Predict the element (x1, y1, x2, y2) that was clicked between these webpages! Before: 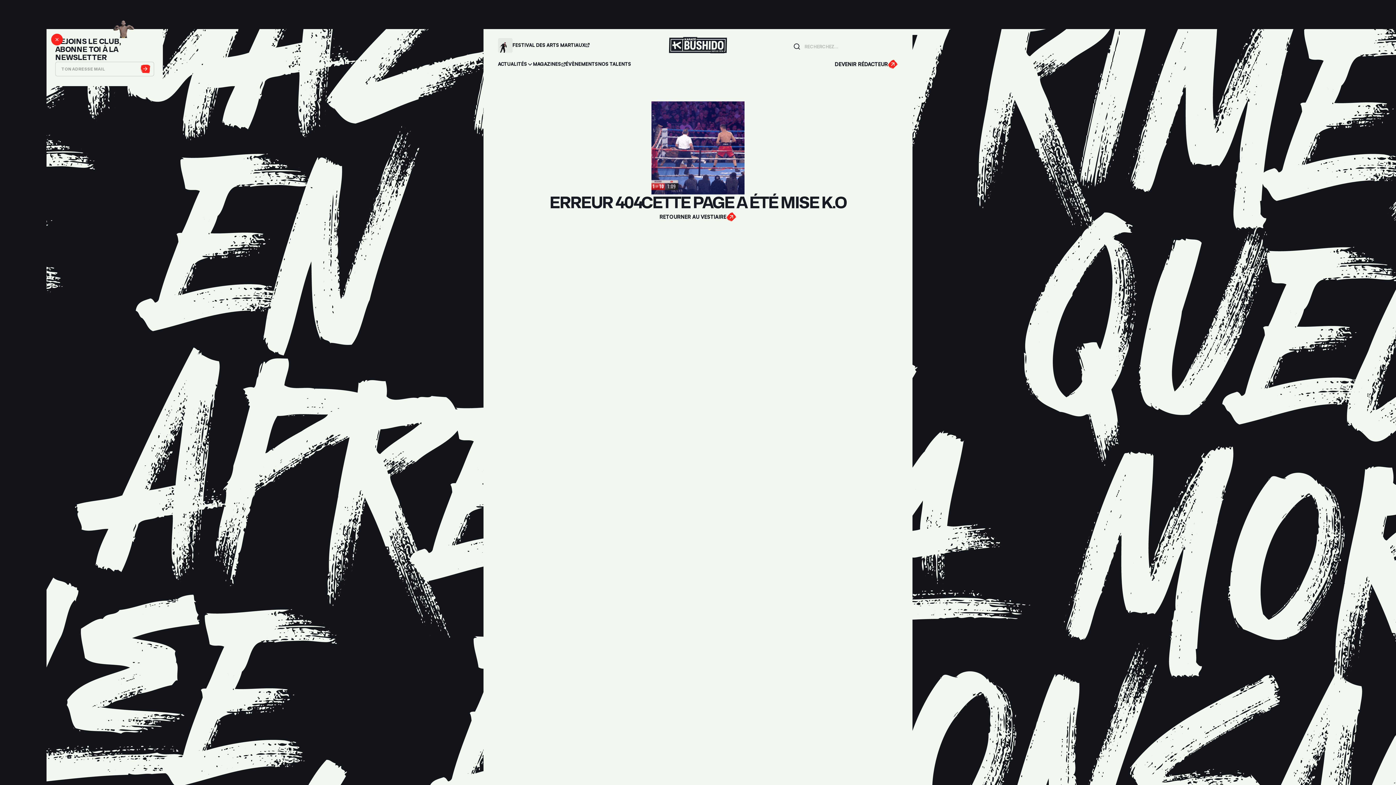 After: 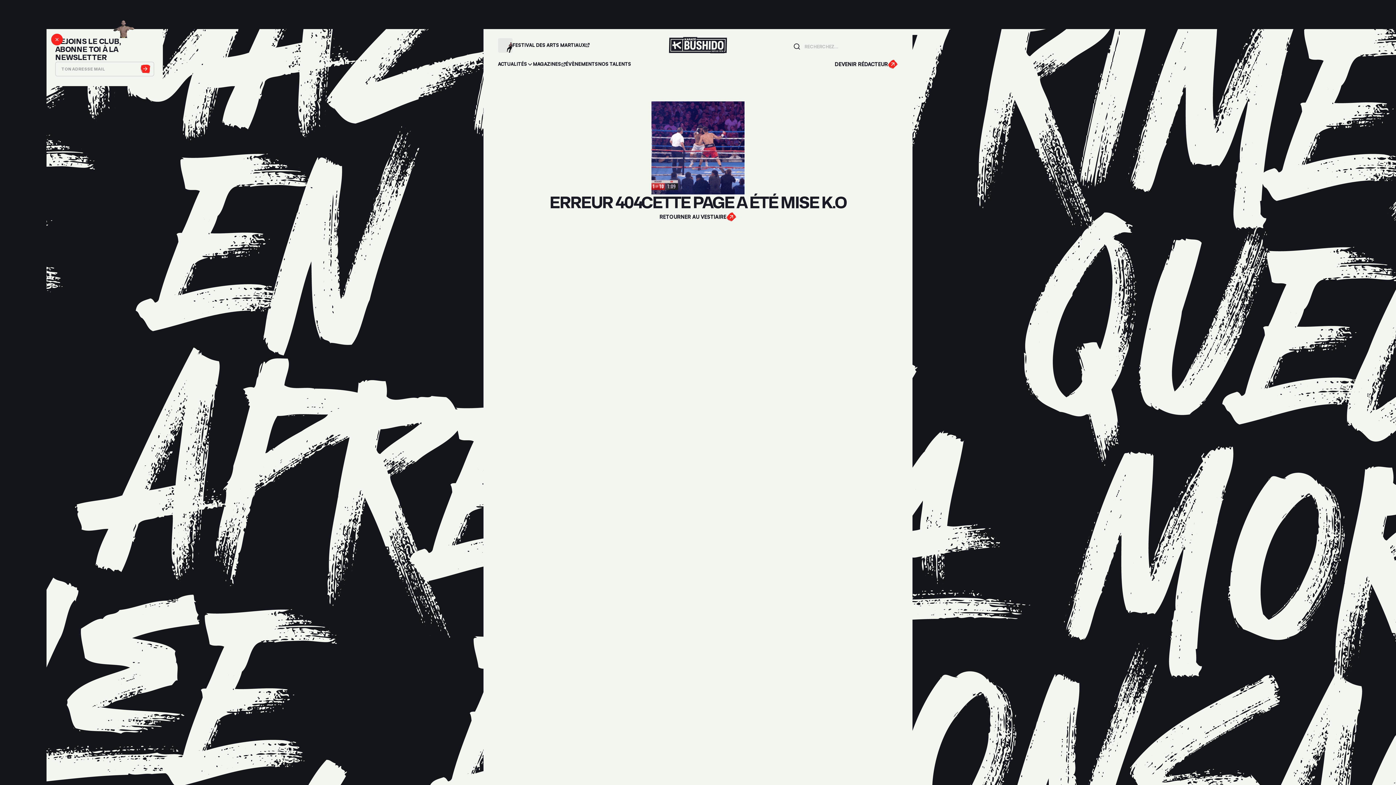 Action: label: Accéder aux magazines bbox: (533, 60, 565, 68)